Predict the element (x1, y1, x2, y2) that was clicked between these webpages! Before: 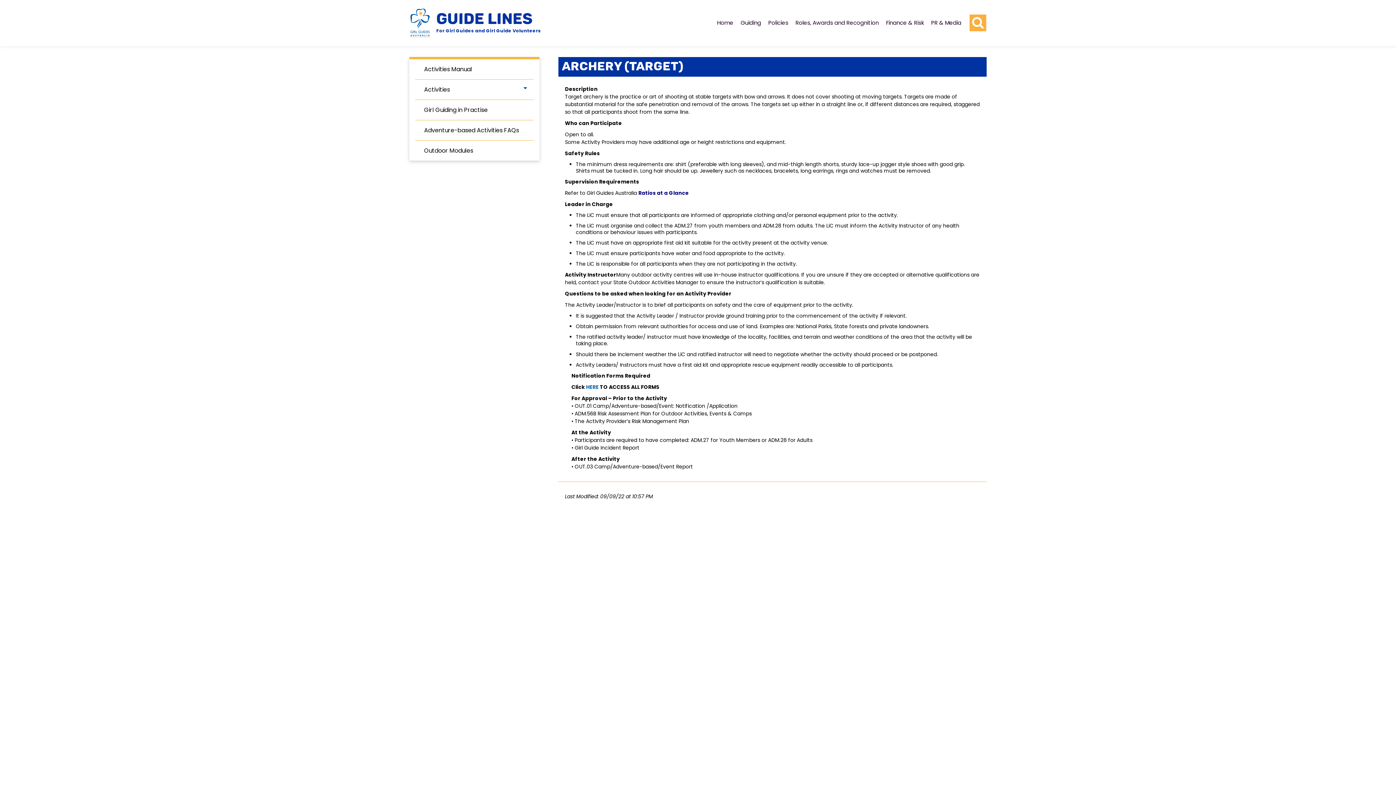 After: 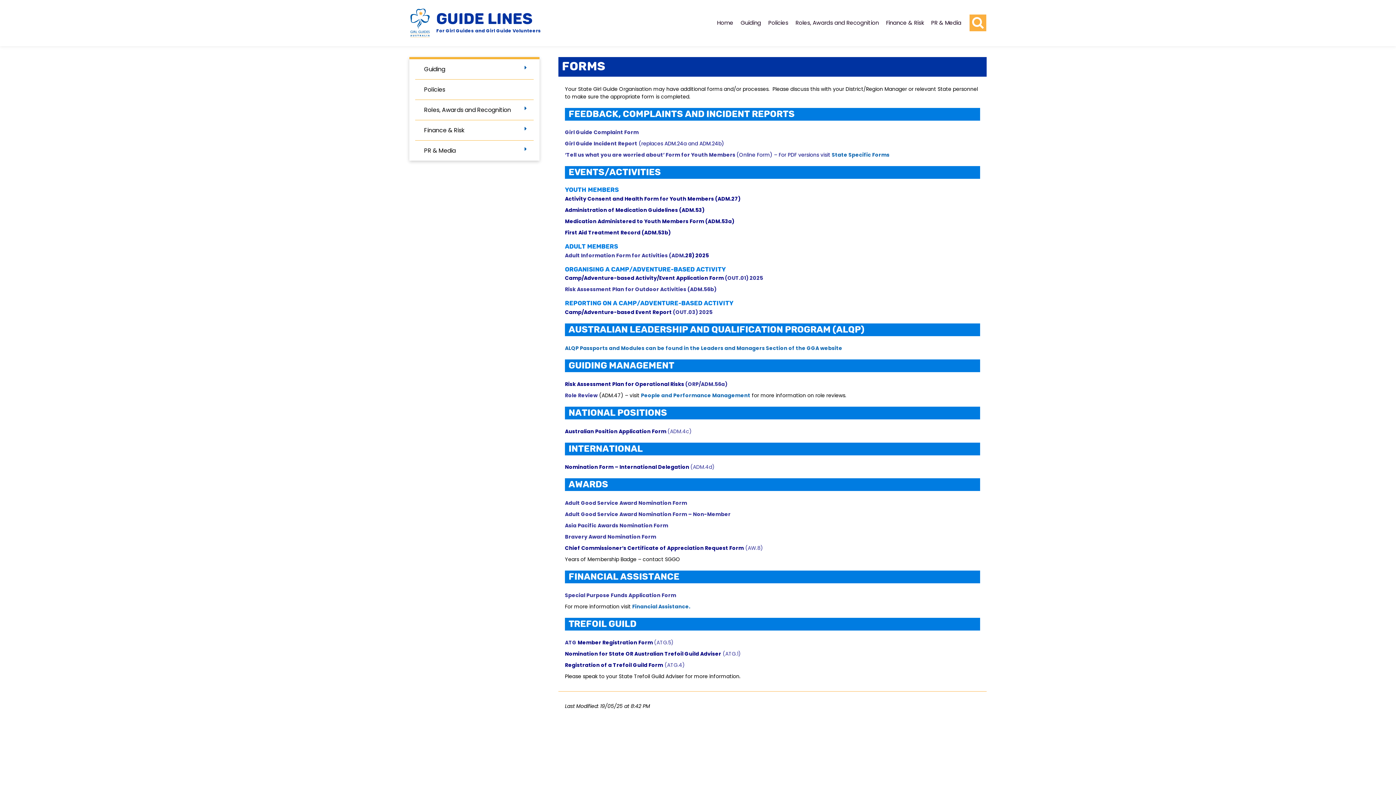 Action: label: HERE bbox: (586, 383, 598, 390)